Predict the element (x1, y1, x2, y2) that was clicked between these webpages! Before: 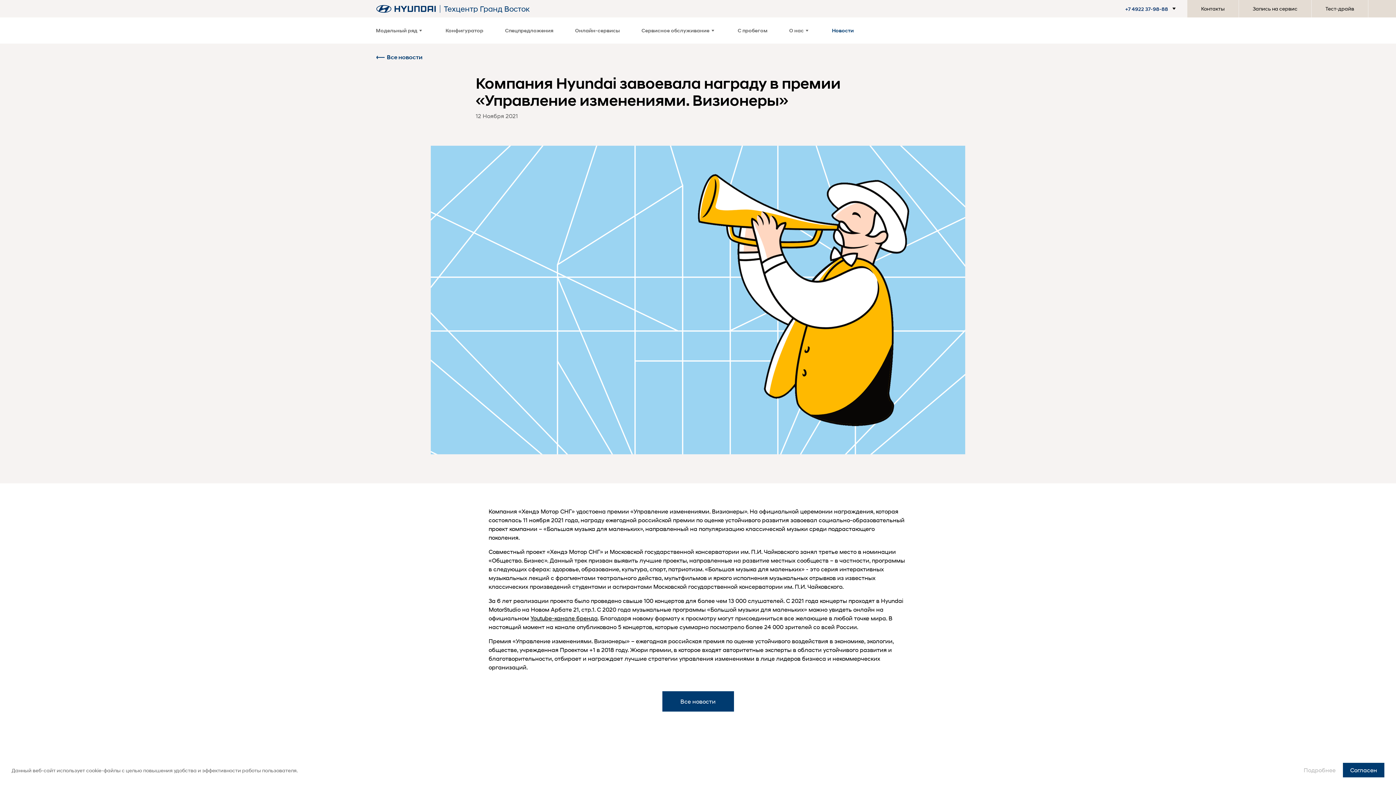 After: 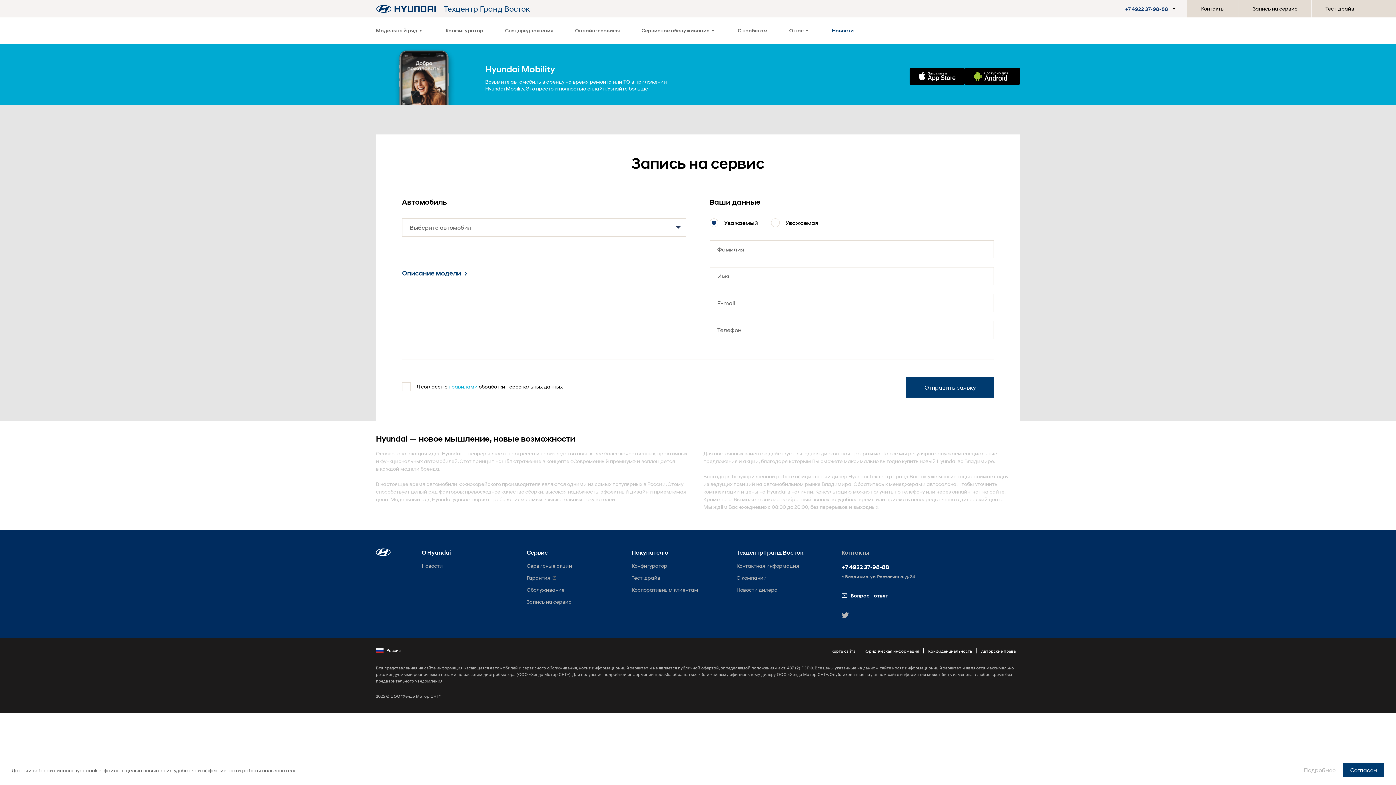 Action: bbox: (1239, 0, 1311, 17) label: Запись на сервис